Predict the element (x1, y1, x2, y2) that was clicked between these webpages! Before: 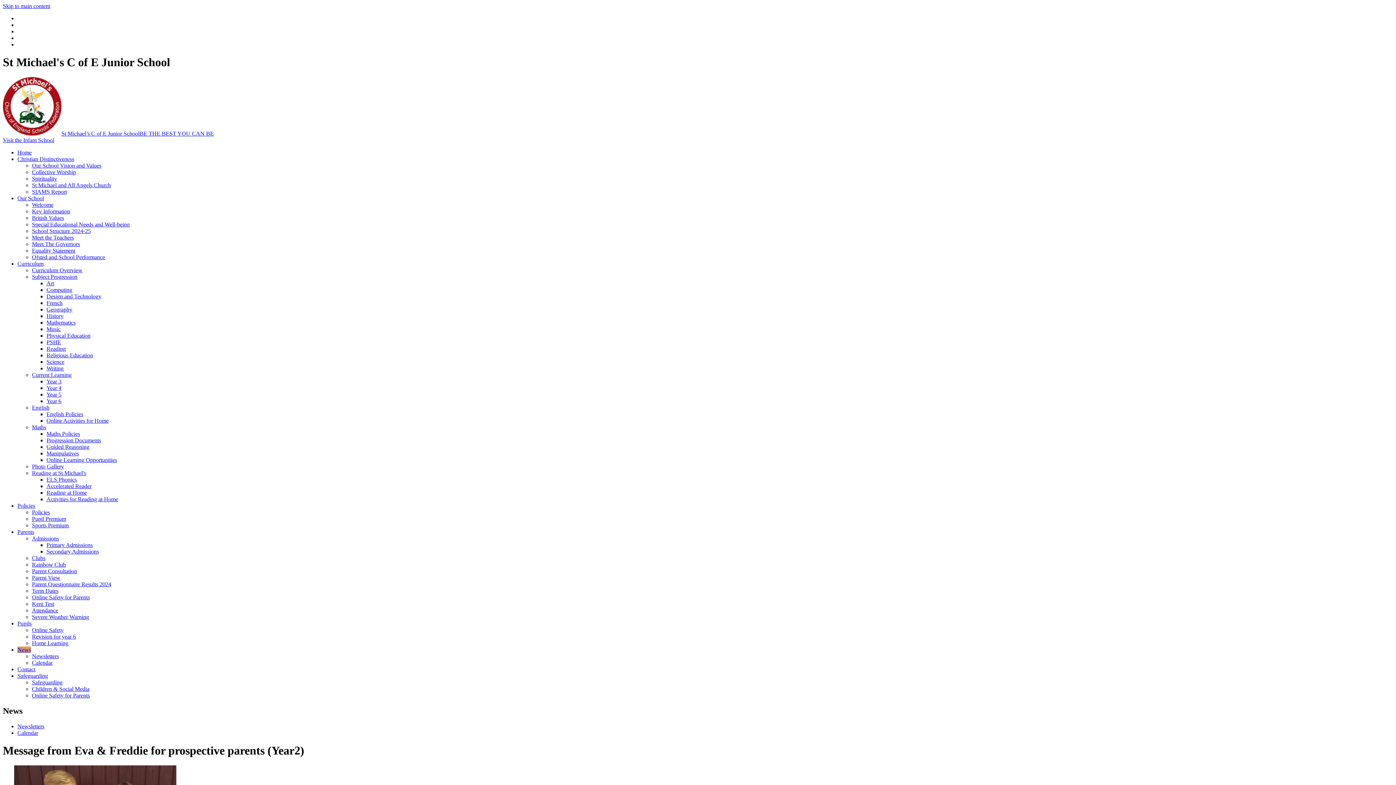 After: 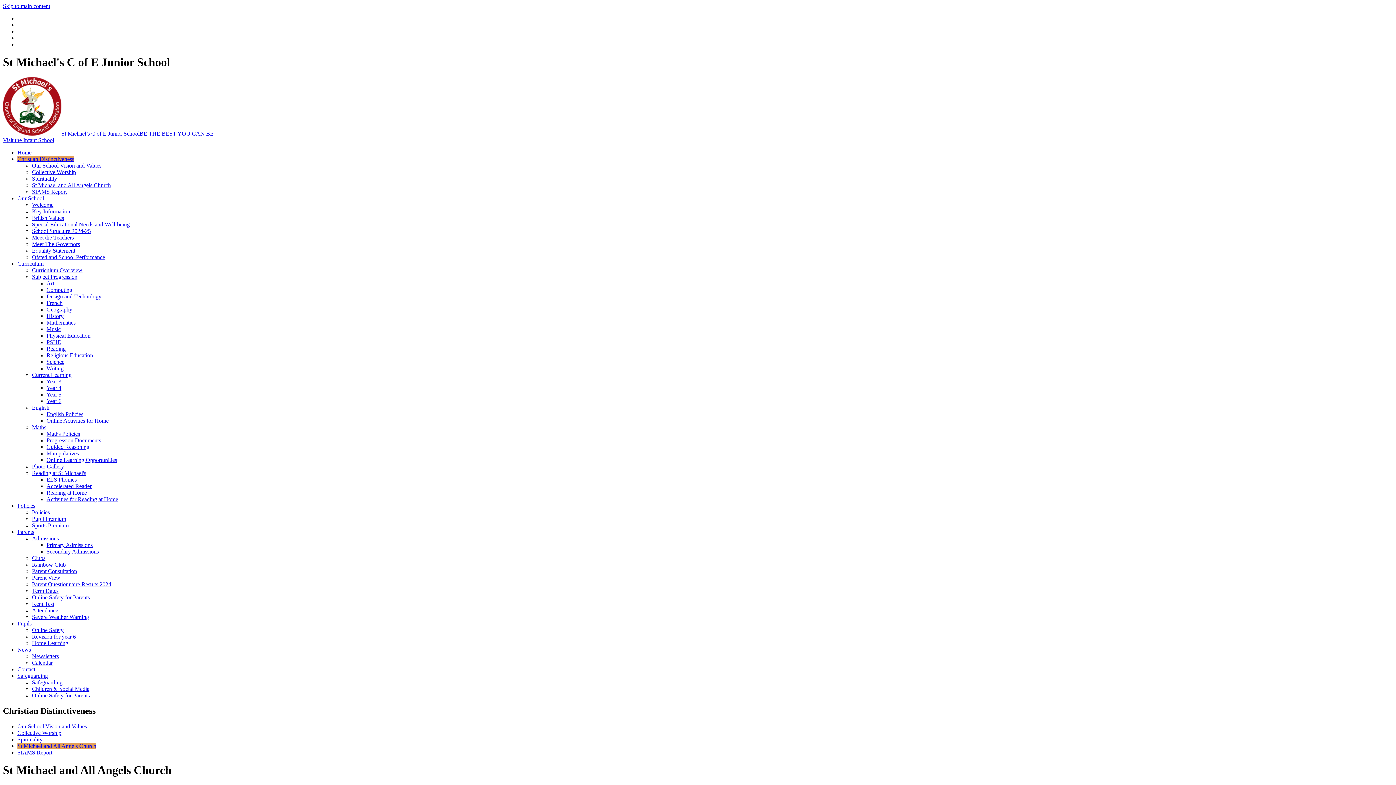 Action: label: St Michael and All Angels Church bbox: (32, 182, 110, 188)